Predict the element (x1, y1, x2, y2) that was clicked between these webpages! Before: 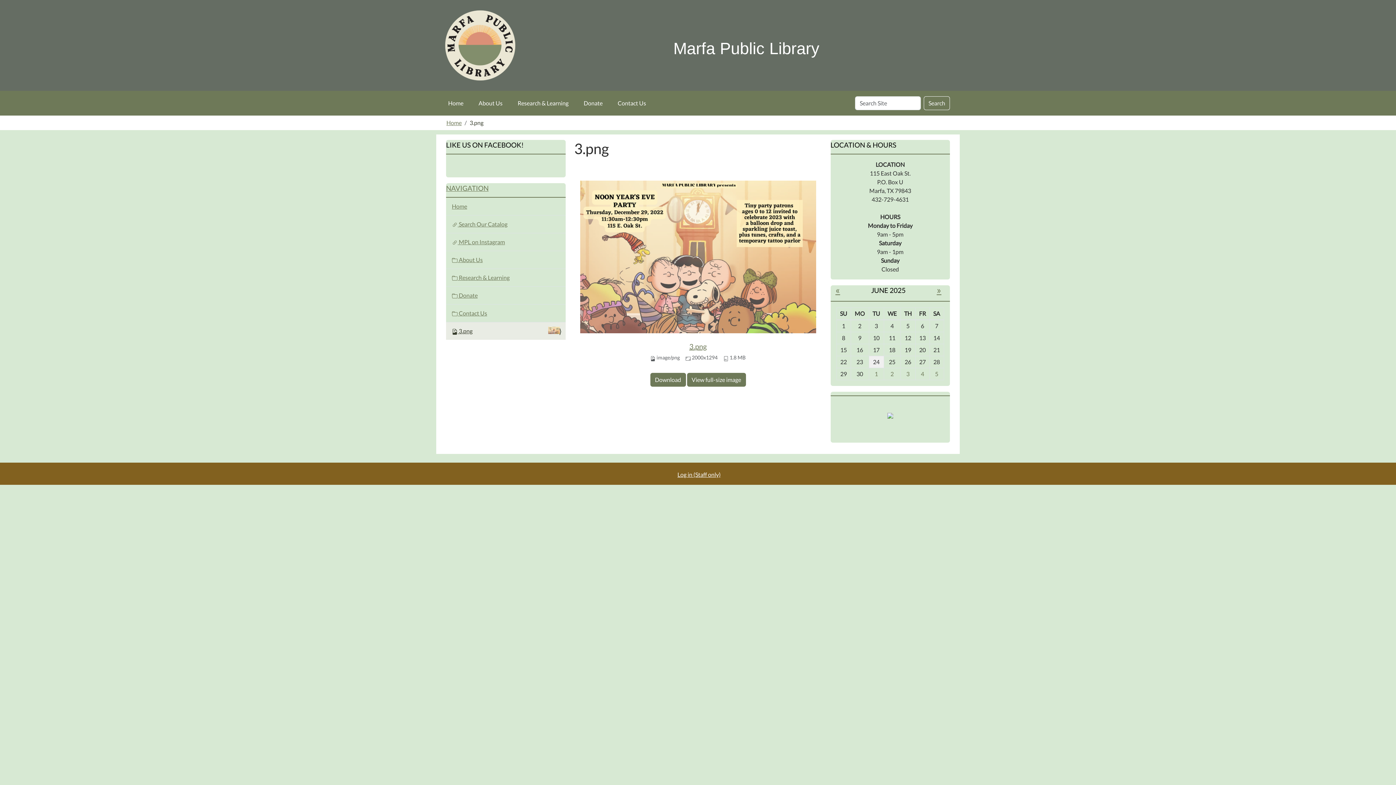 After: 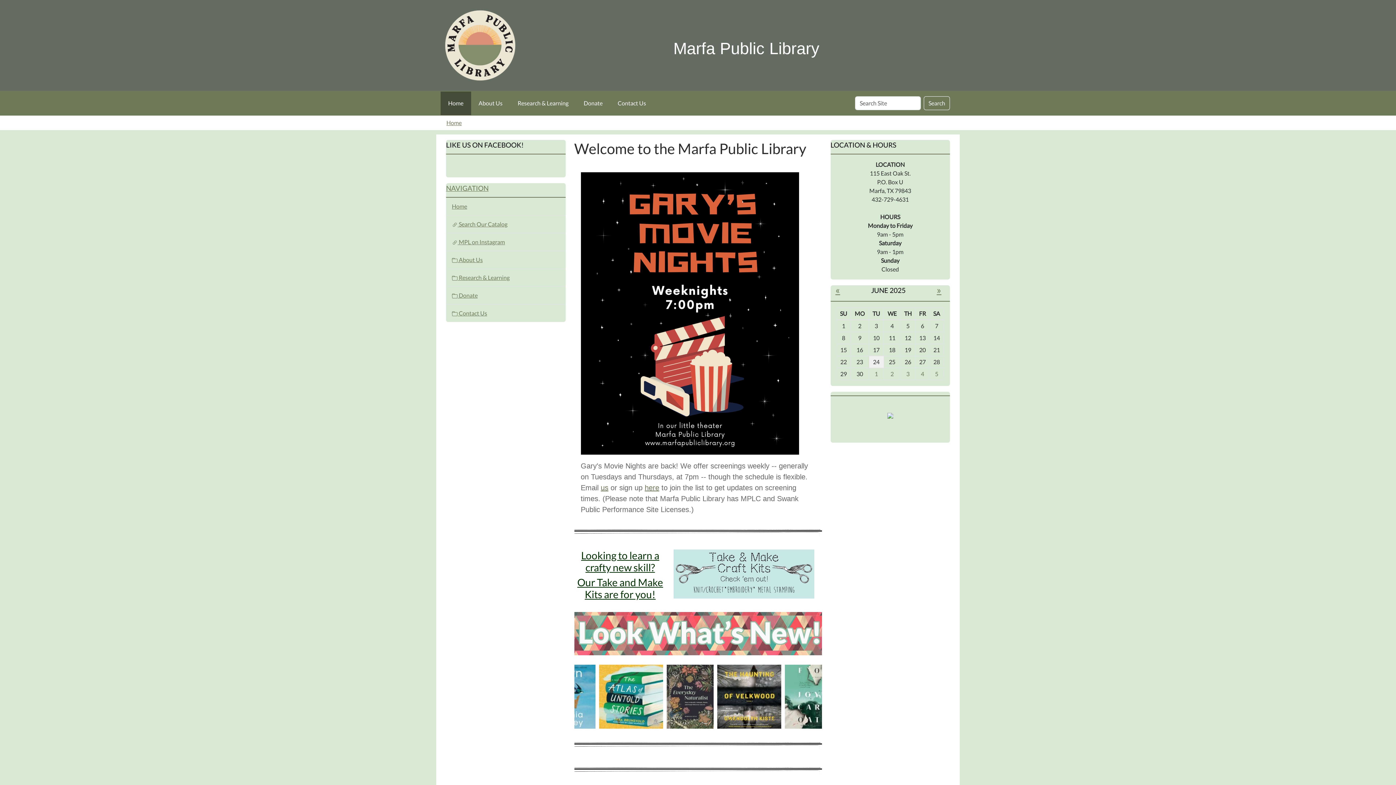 Action: bbox: (446, 184, 488, 192) label: NAVIGATION